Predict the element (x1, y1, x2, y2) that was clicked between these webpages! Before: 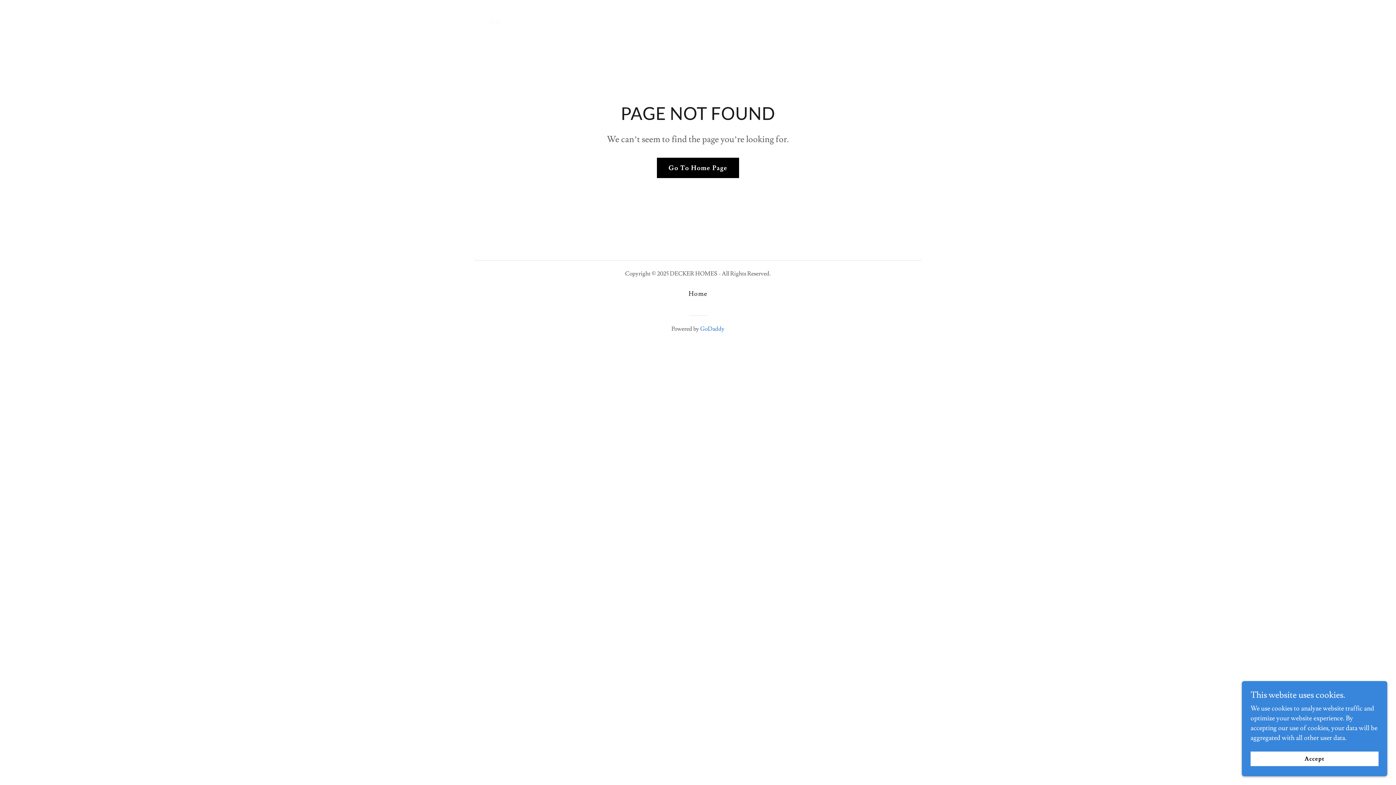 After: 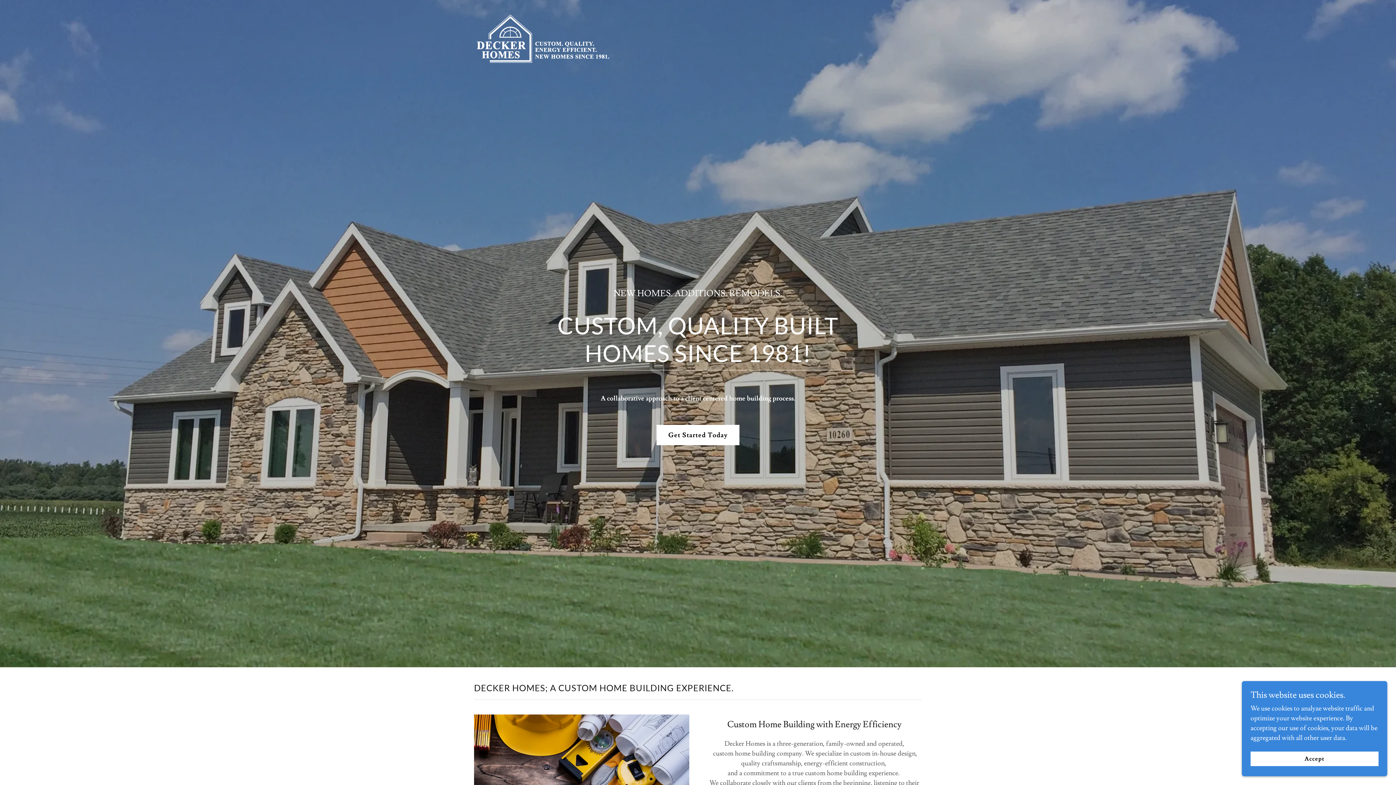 Action: bbox: (657, 157, 739, 178) label: Go To Home Page